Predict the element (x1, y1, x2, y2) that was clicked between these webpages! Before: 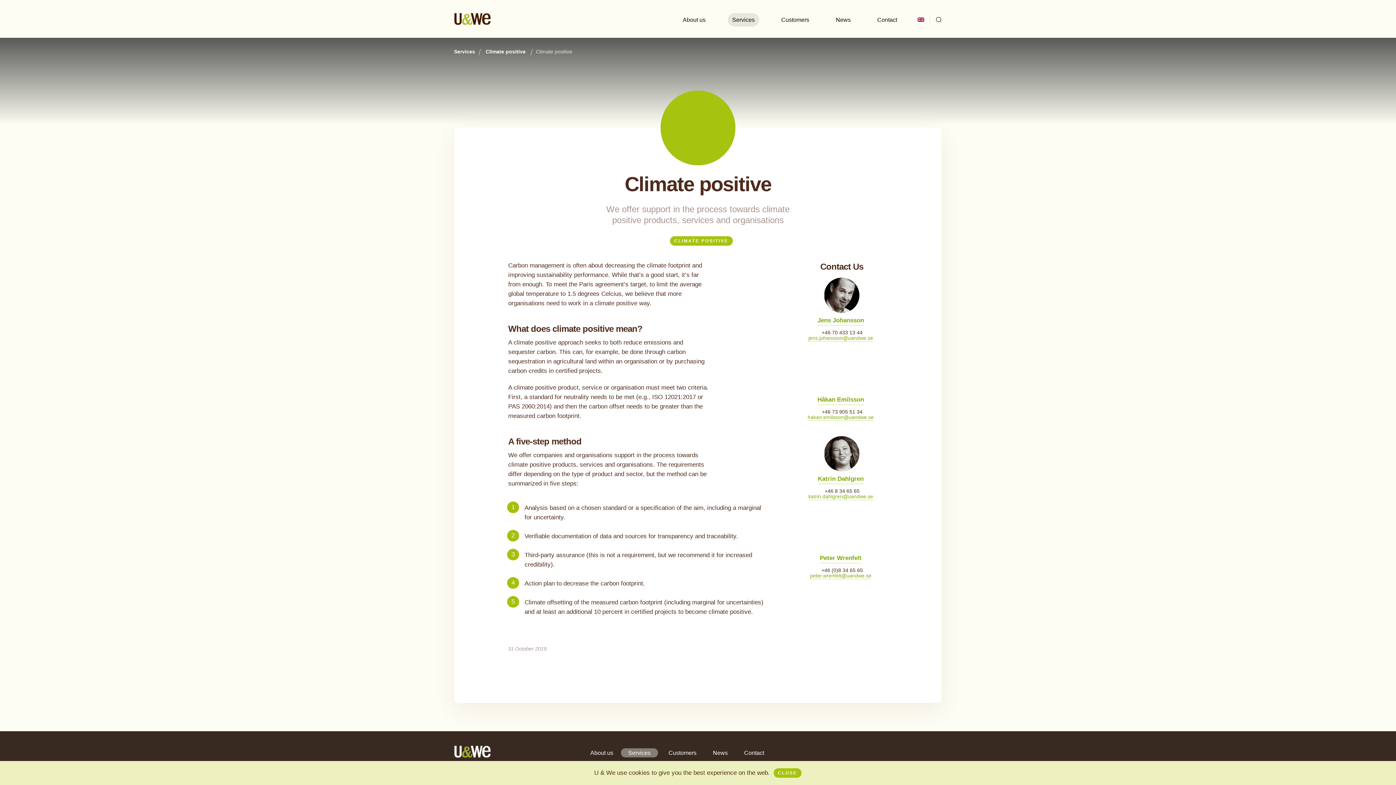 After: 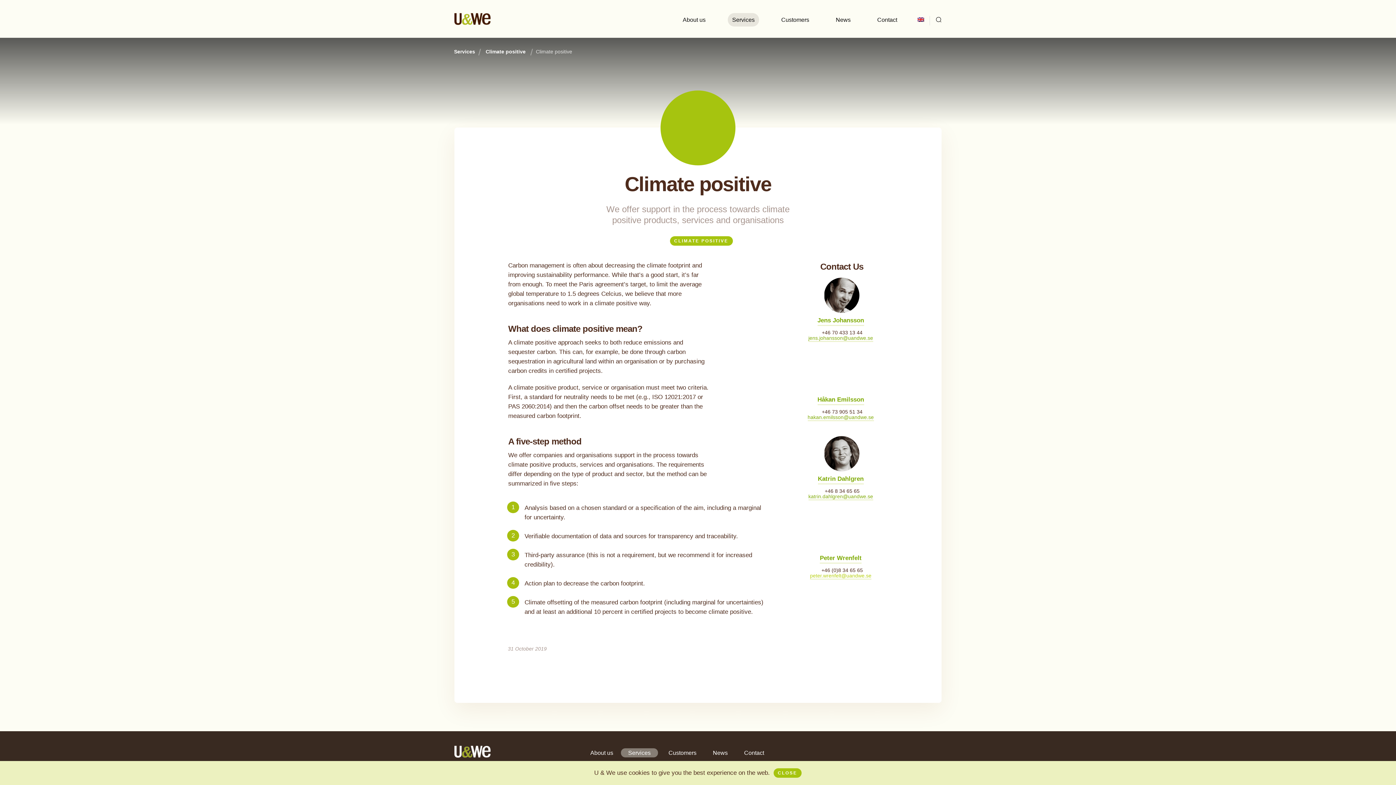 Action: label: peter.wrenfelt@uandwe.se bbox: (810, 573, 871, 580)